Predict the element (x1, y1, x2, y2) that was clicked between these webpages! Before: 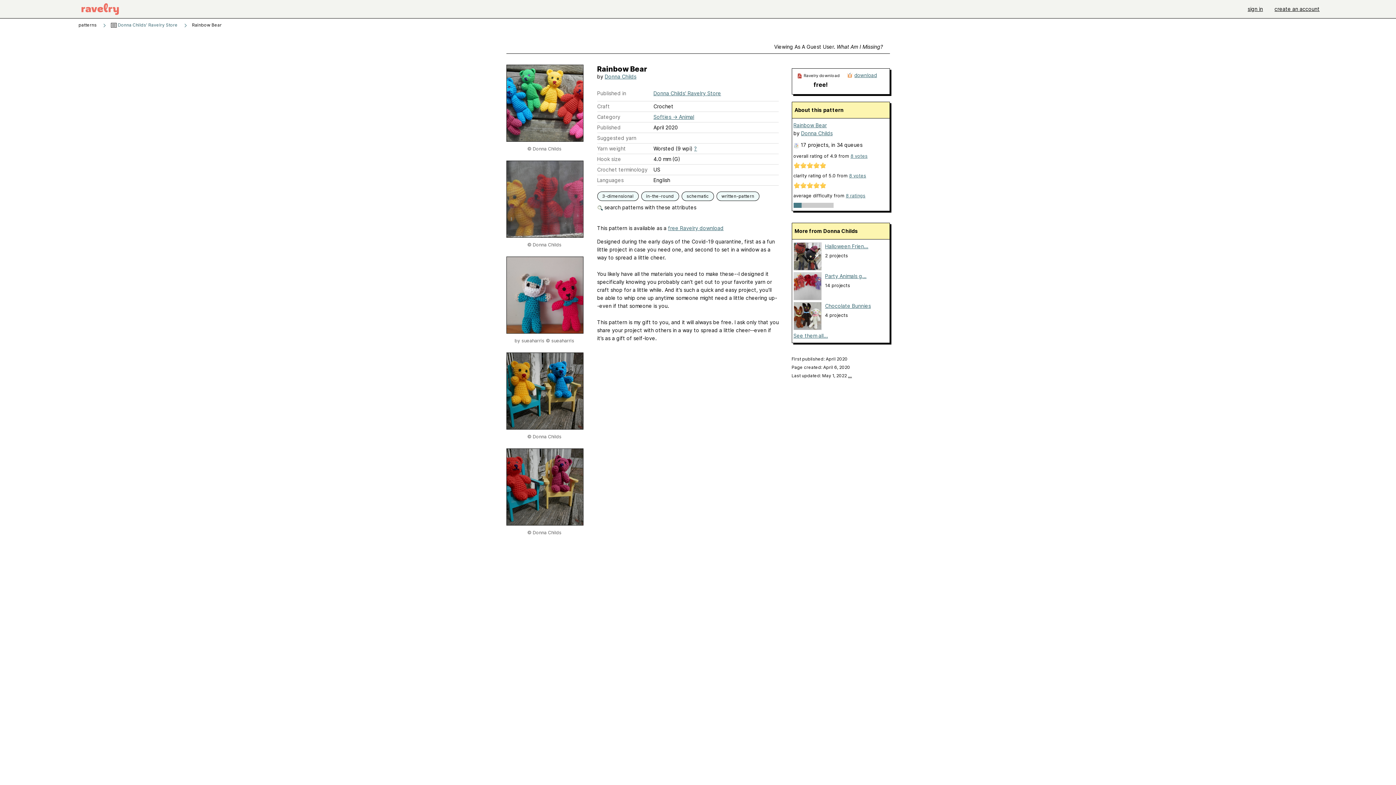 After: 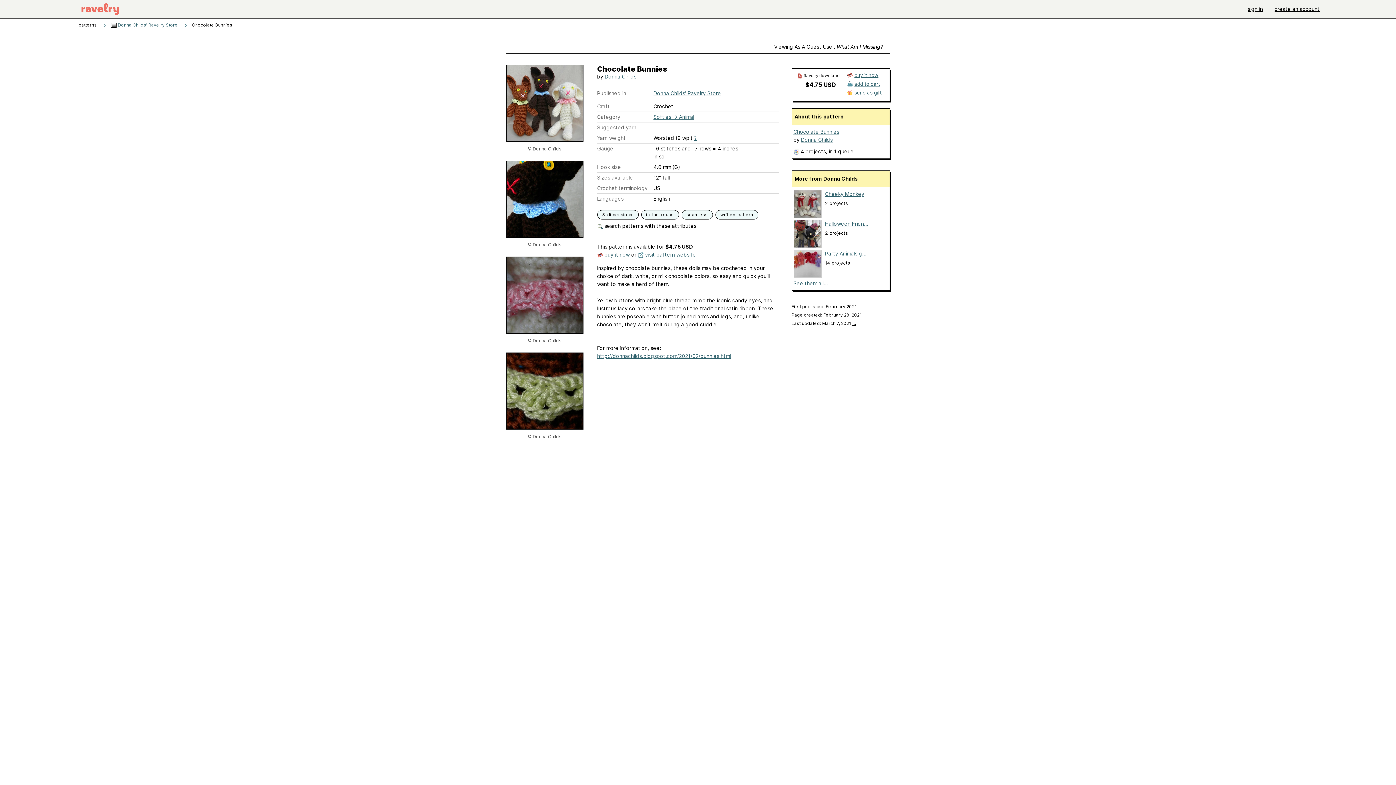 Action: label: Chocolate Bunnies bbox: (825, 302, 871, 309)